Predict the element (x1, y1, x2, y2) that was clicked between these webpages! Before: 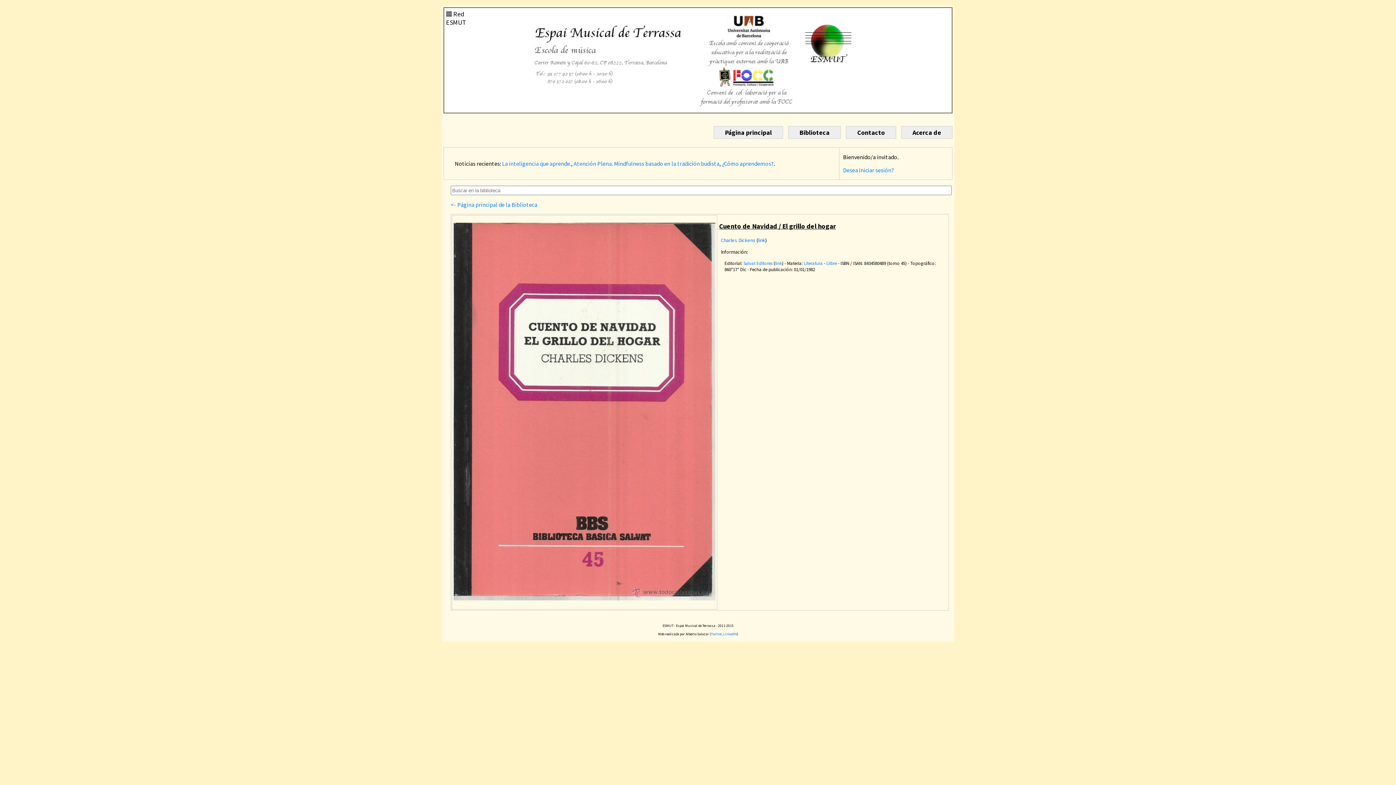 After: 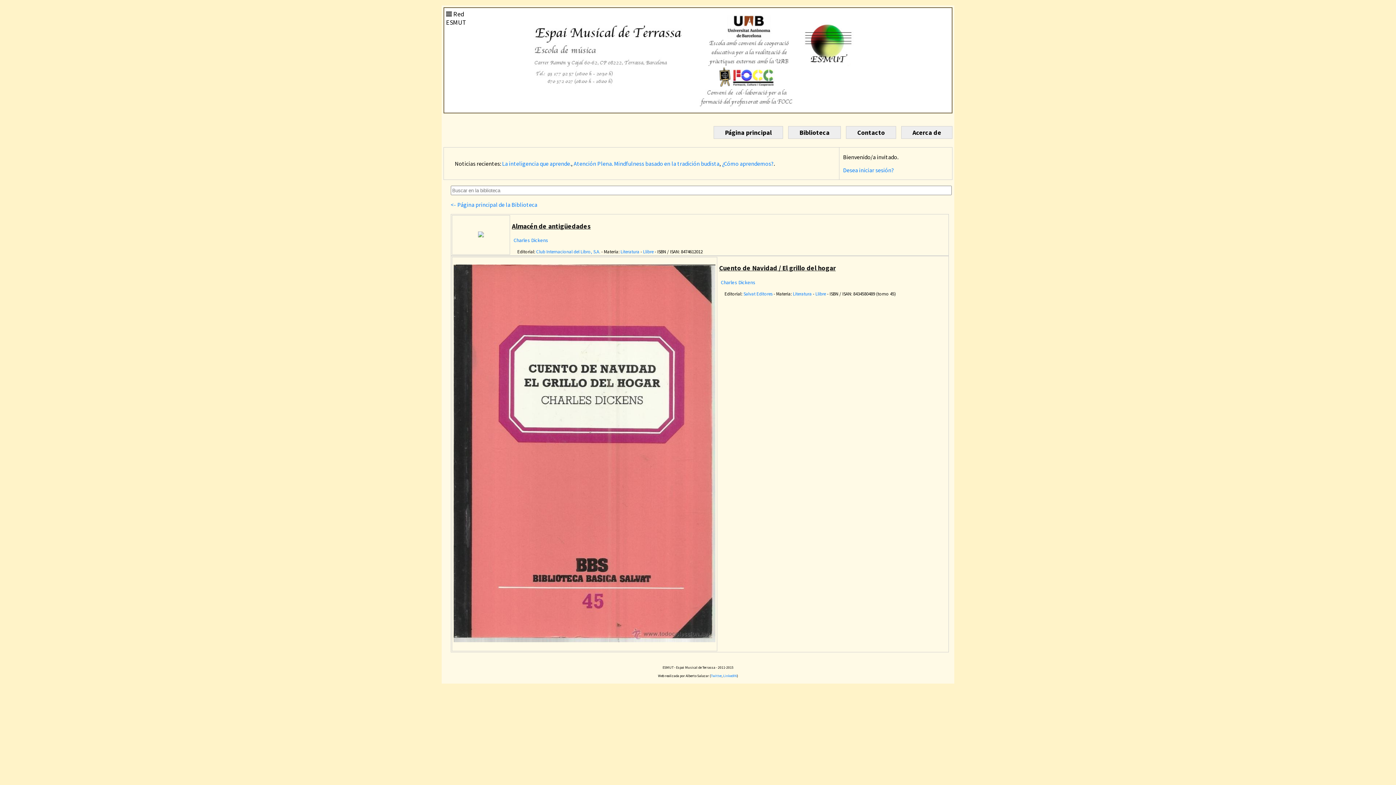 Action: label: Charles Dickens bbox: (721, 237, 755, 243)